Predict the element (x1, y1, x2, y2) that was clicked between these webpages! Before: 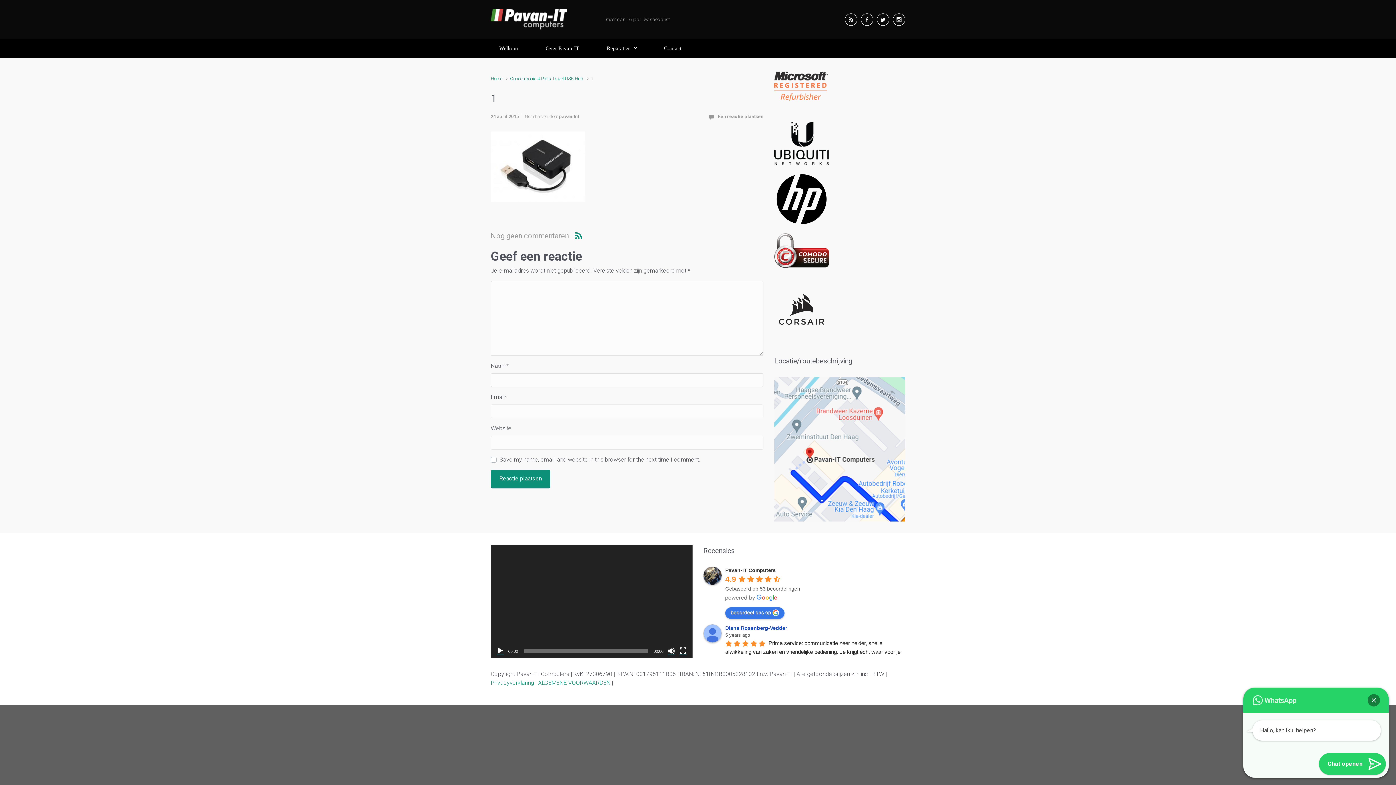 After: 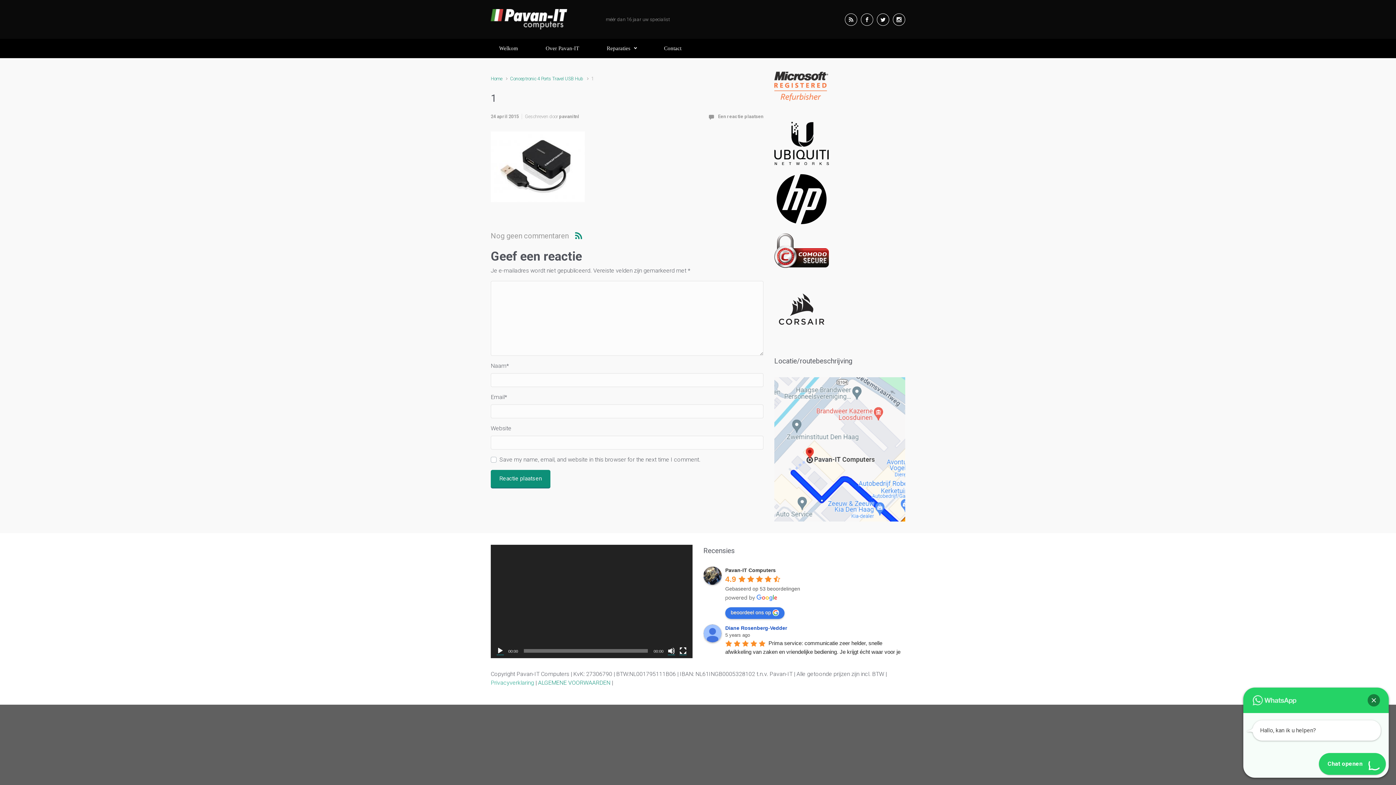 Action: bbox: (490, 679, 534, 686) label: Privacyverklaring